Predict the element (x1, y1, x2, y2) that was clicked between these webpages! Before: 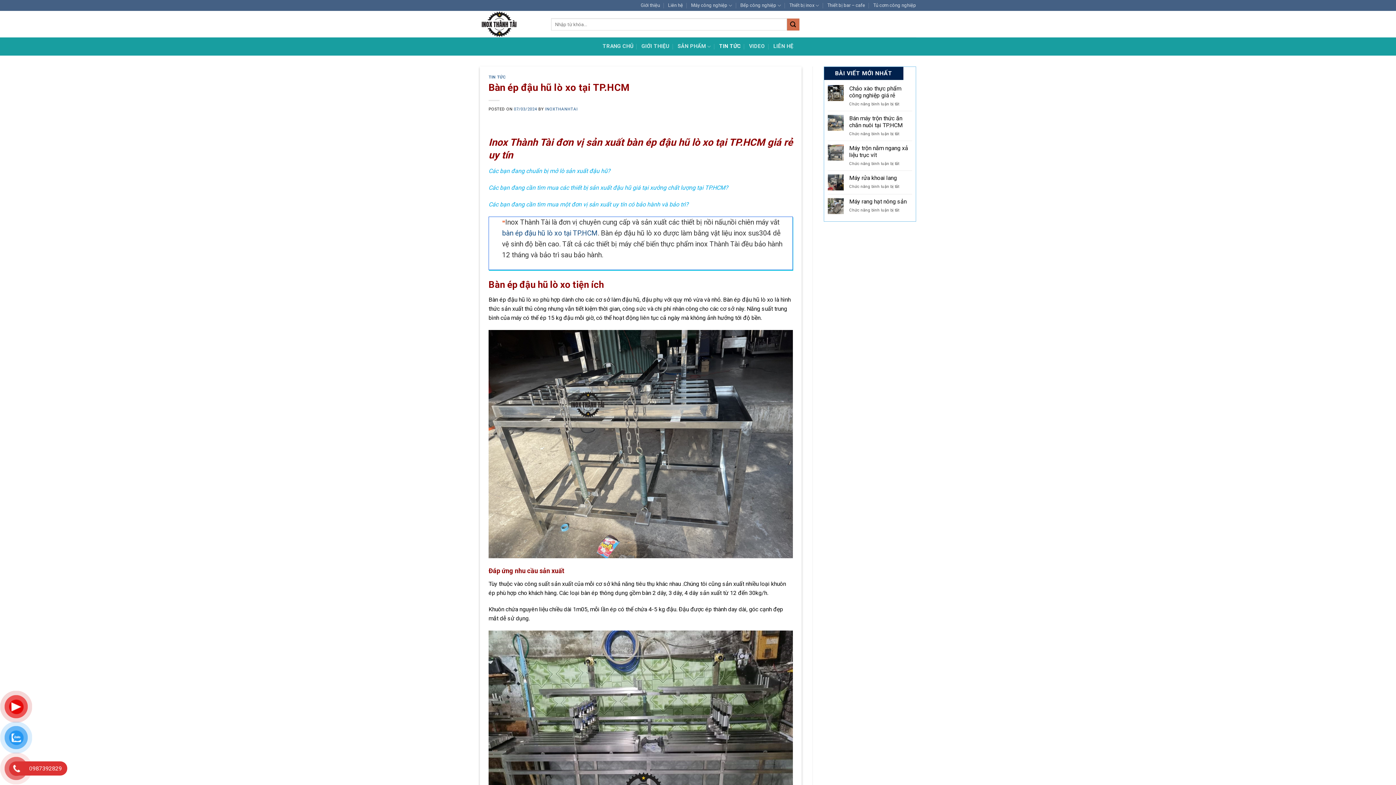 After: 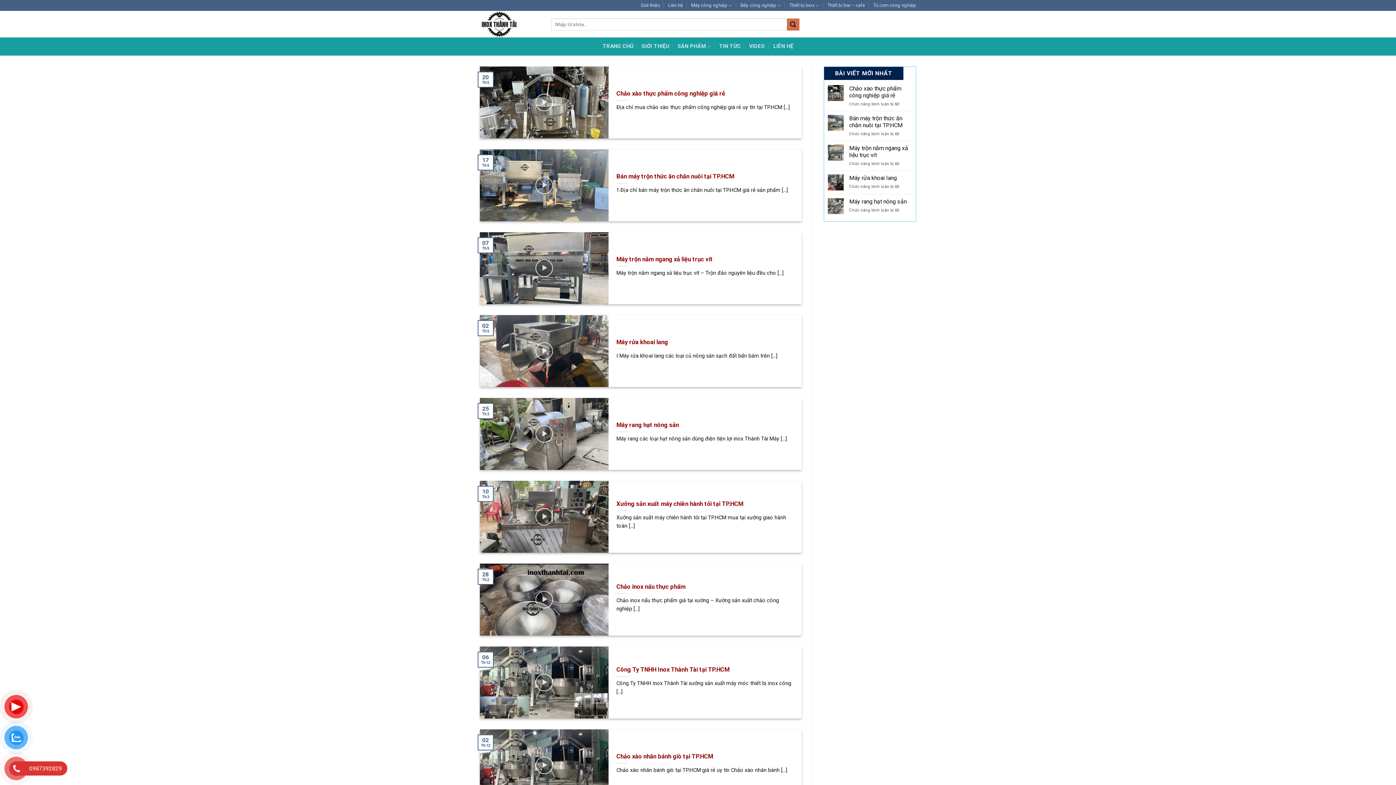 Action: label: INOXTHANHTAI bbox: (545, 106, 577, 111)